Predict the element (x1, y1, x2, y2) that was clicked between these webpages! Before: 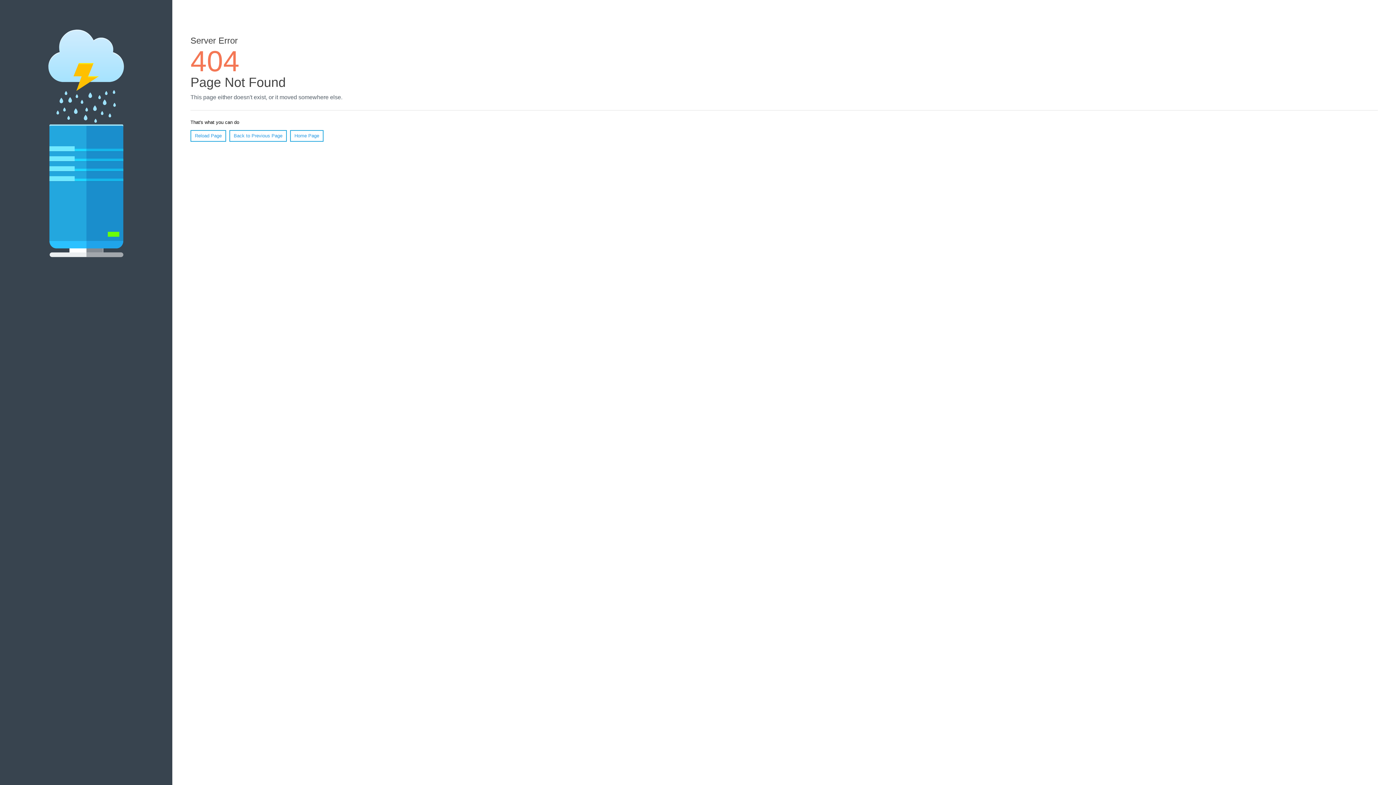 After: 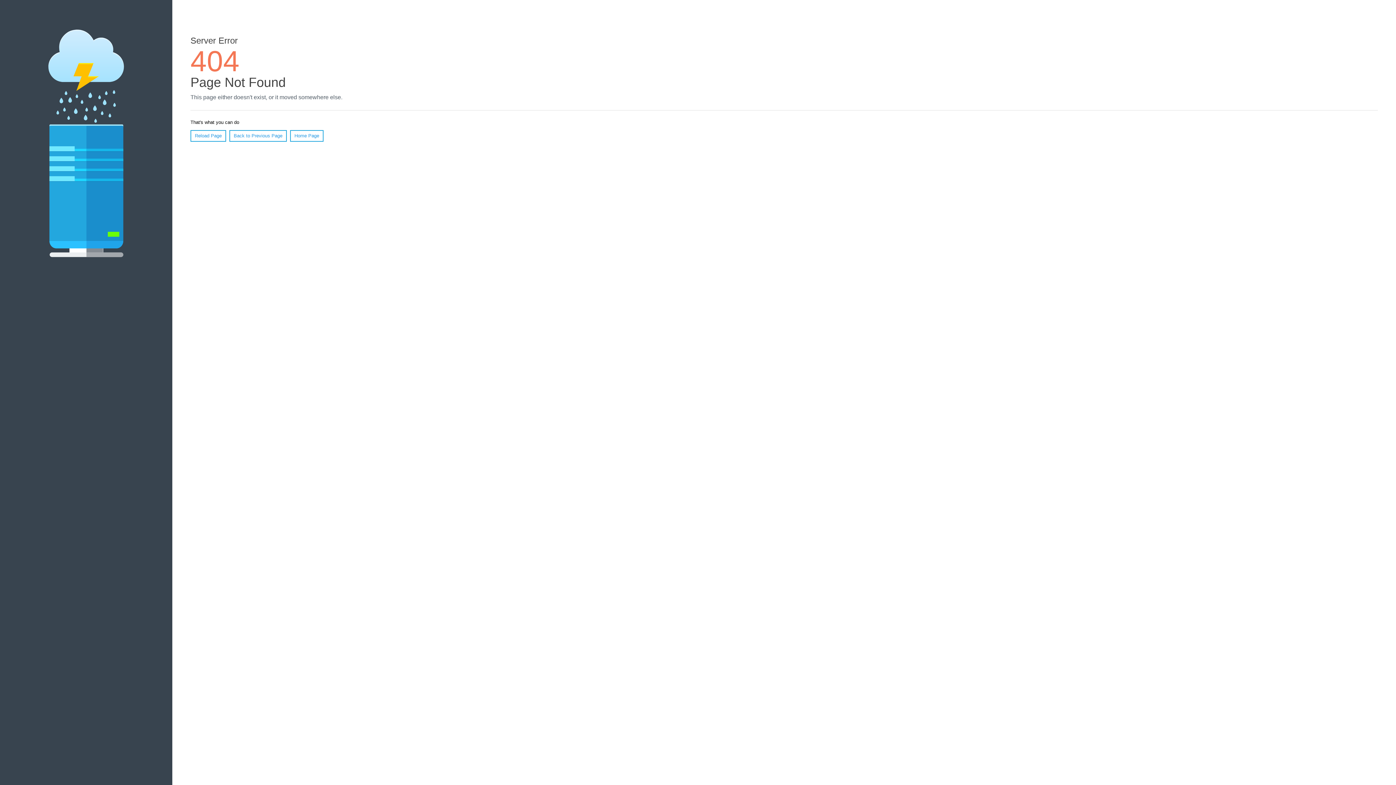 Action: bbox: (190, 130, 226, 141) label: Reload Page